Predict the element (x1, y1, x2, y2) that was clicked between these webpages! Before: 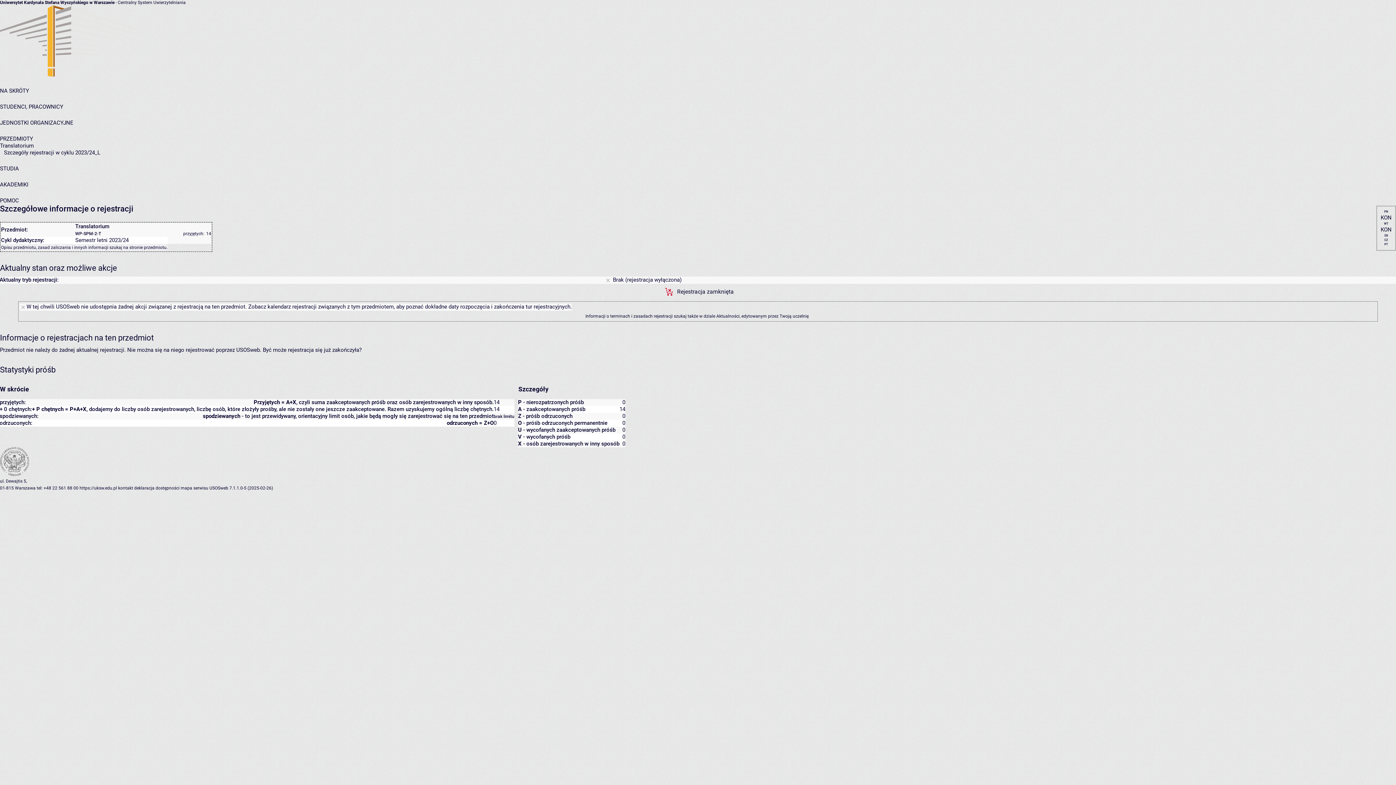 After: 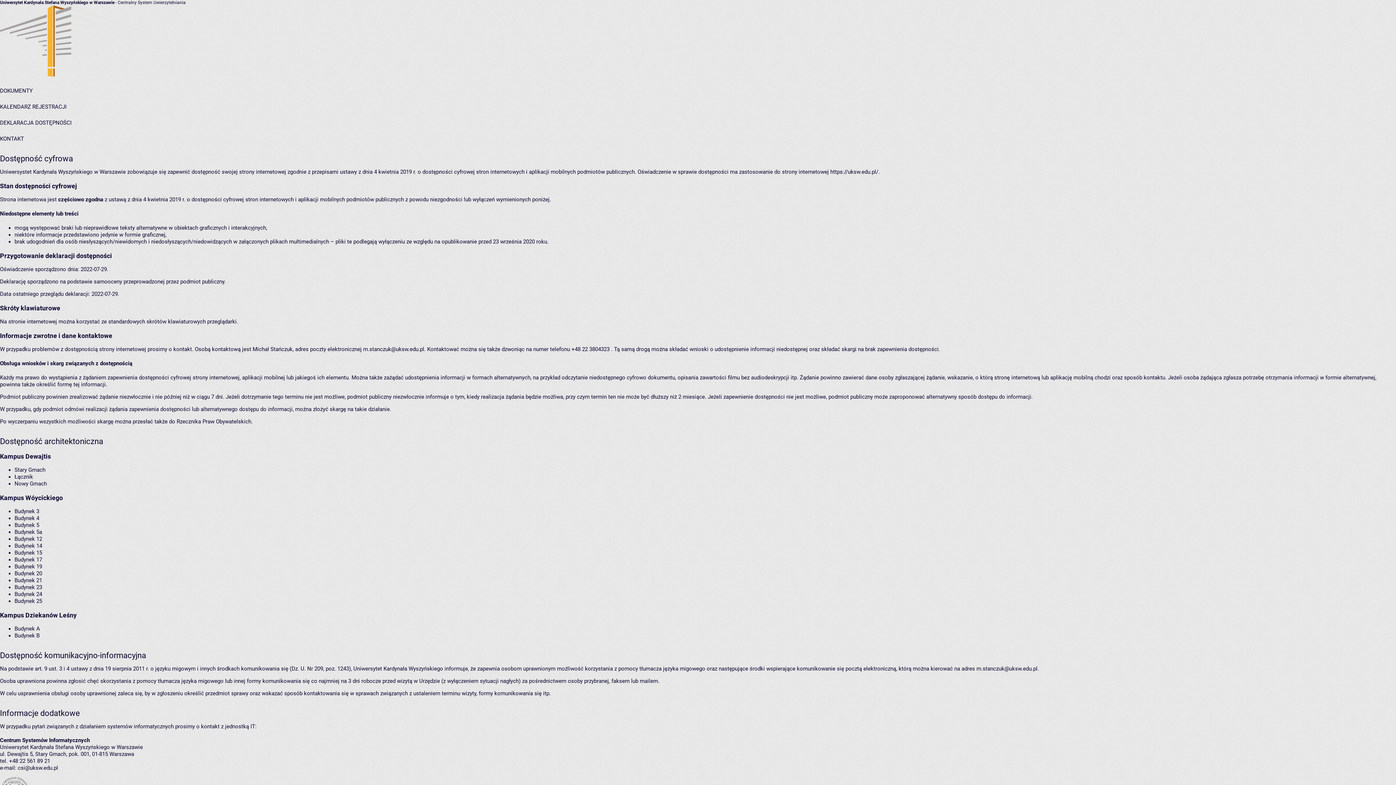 Action: label: deklaracja dostępności bbox: (134, 485, 179, 490)